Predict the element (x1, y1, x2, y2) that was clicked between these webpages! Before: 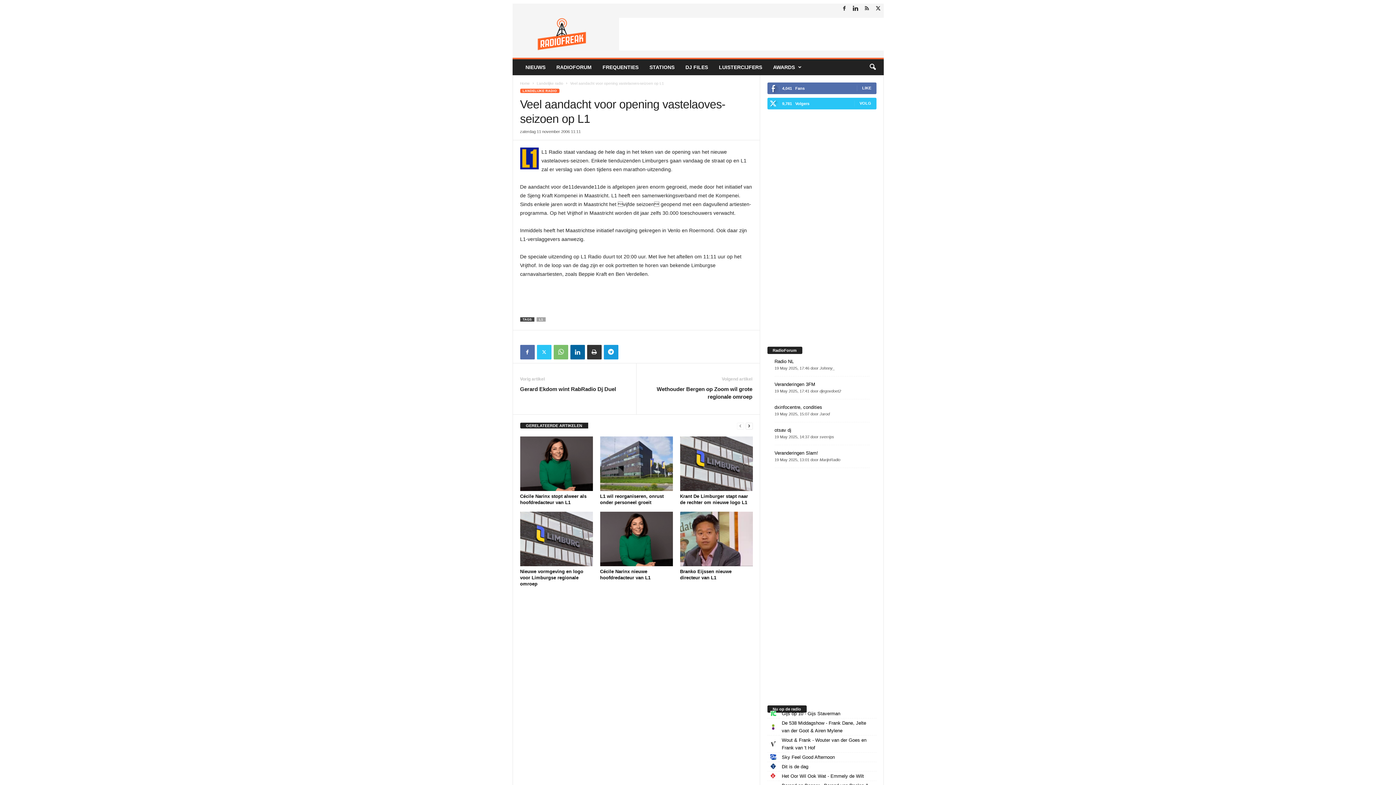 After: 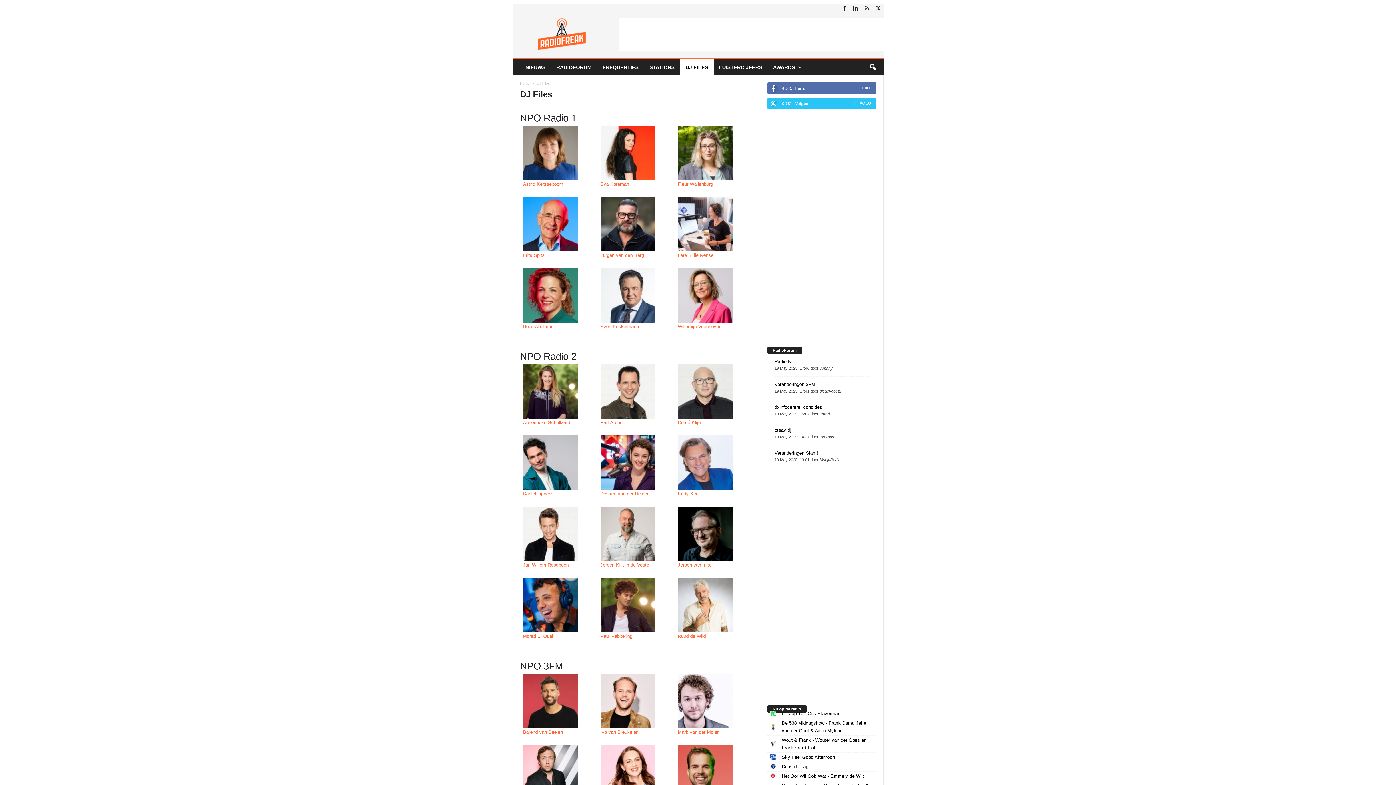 Action: label: DJ FILES bbox: (680, 59, 713, 75)